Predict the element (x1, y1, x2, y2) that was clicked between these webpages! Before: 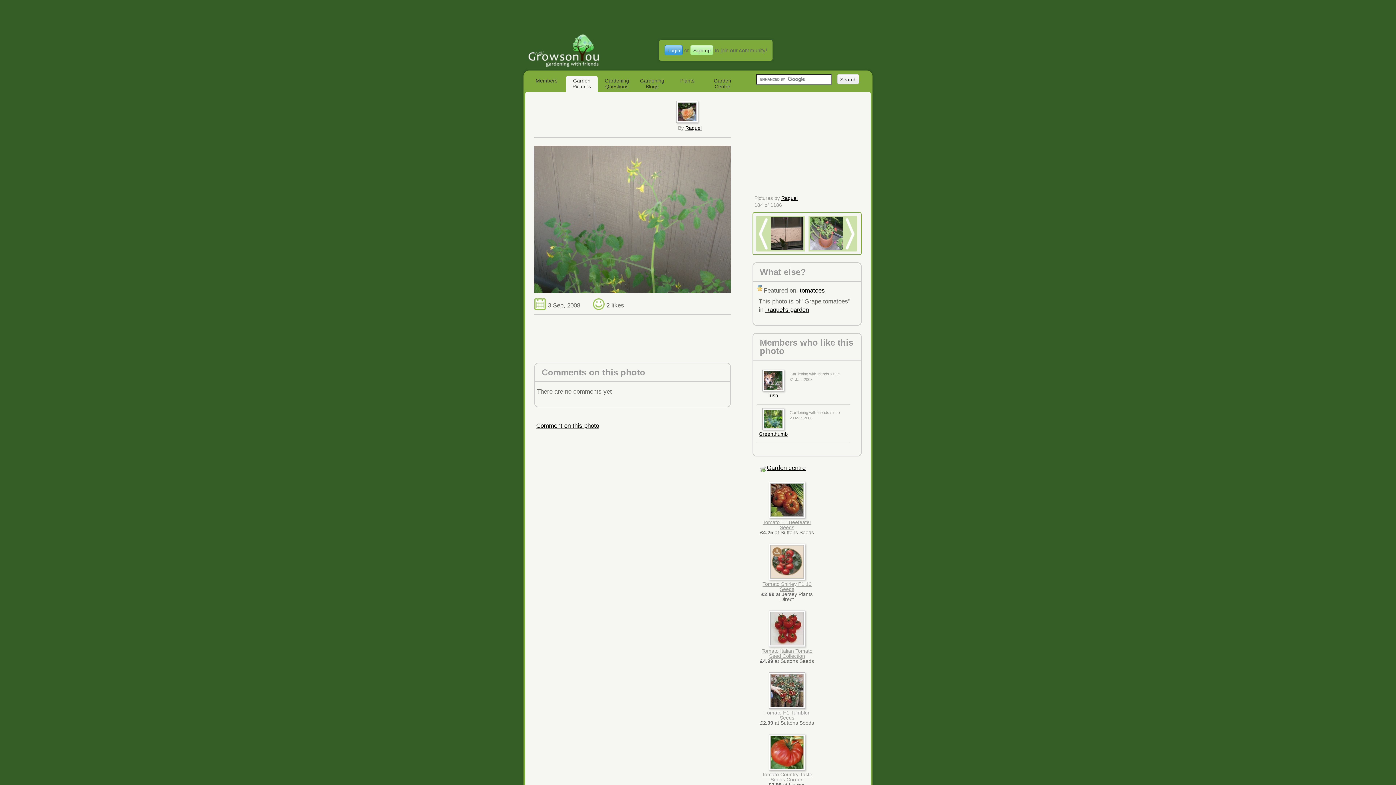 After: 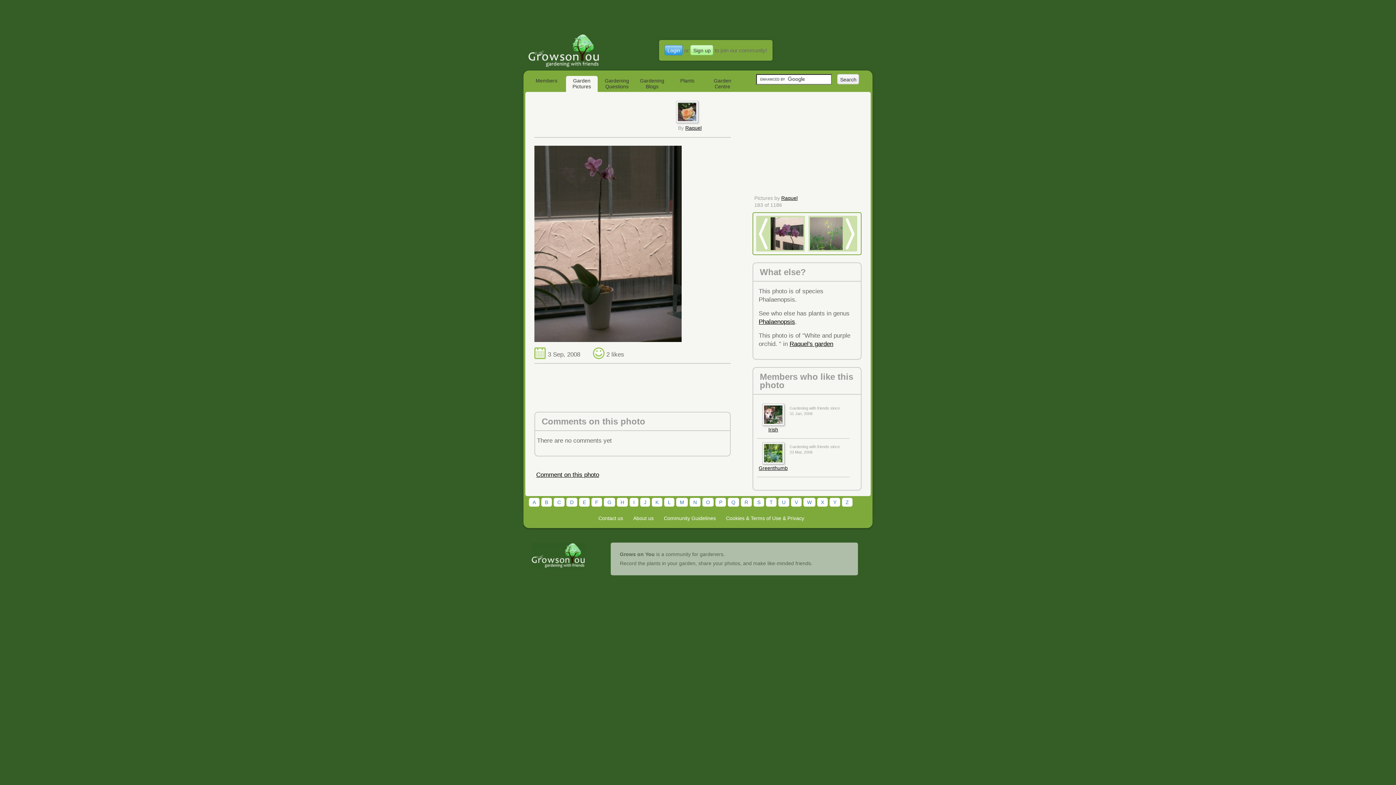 Action: bbox: (756, 216, 805, 251)